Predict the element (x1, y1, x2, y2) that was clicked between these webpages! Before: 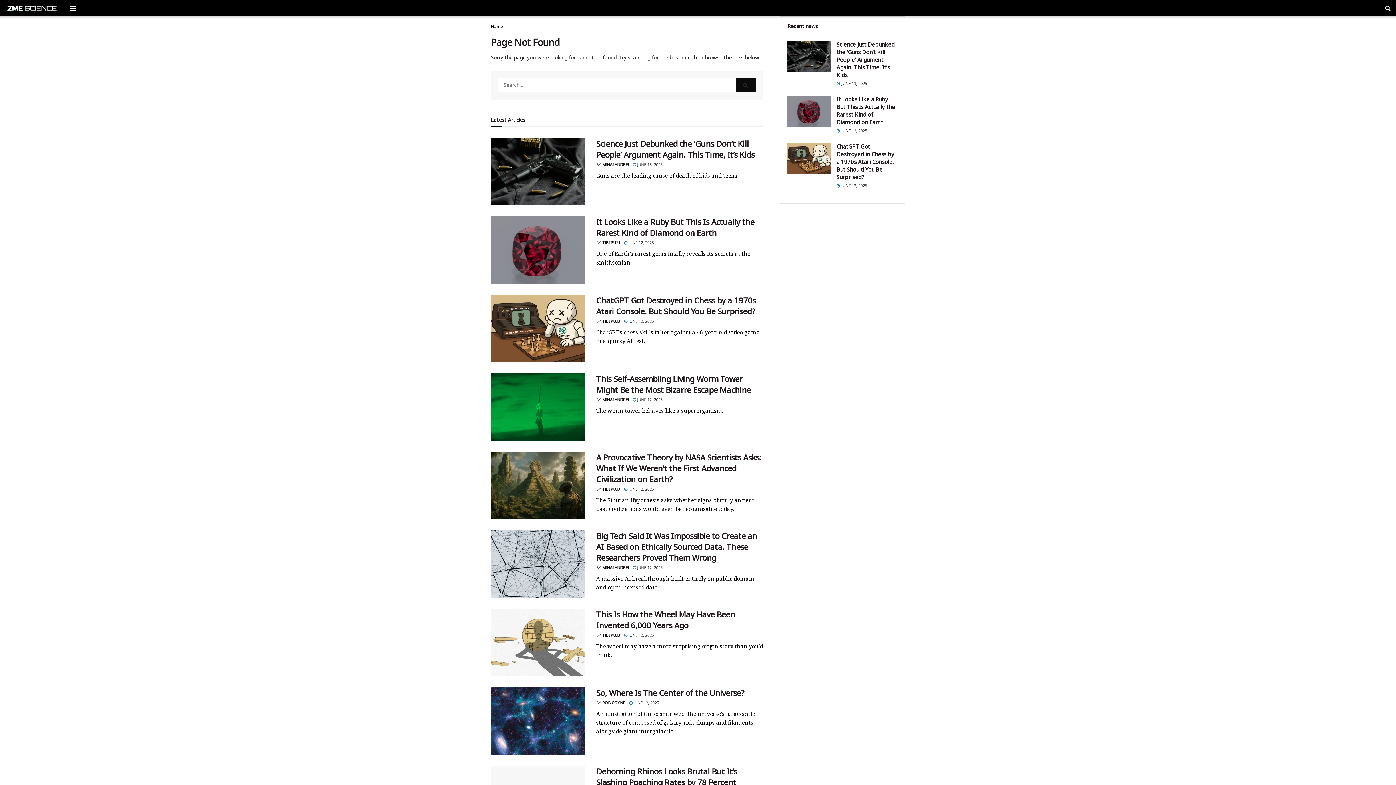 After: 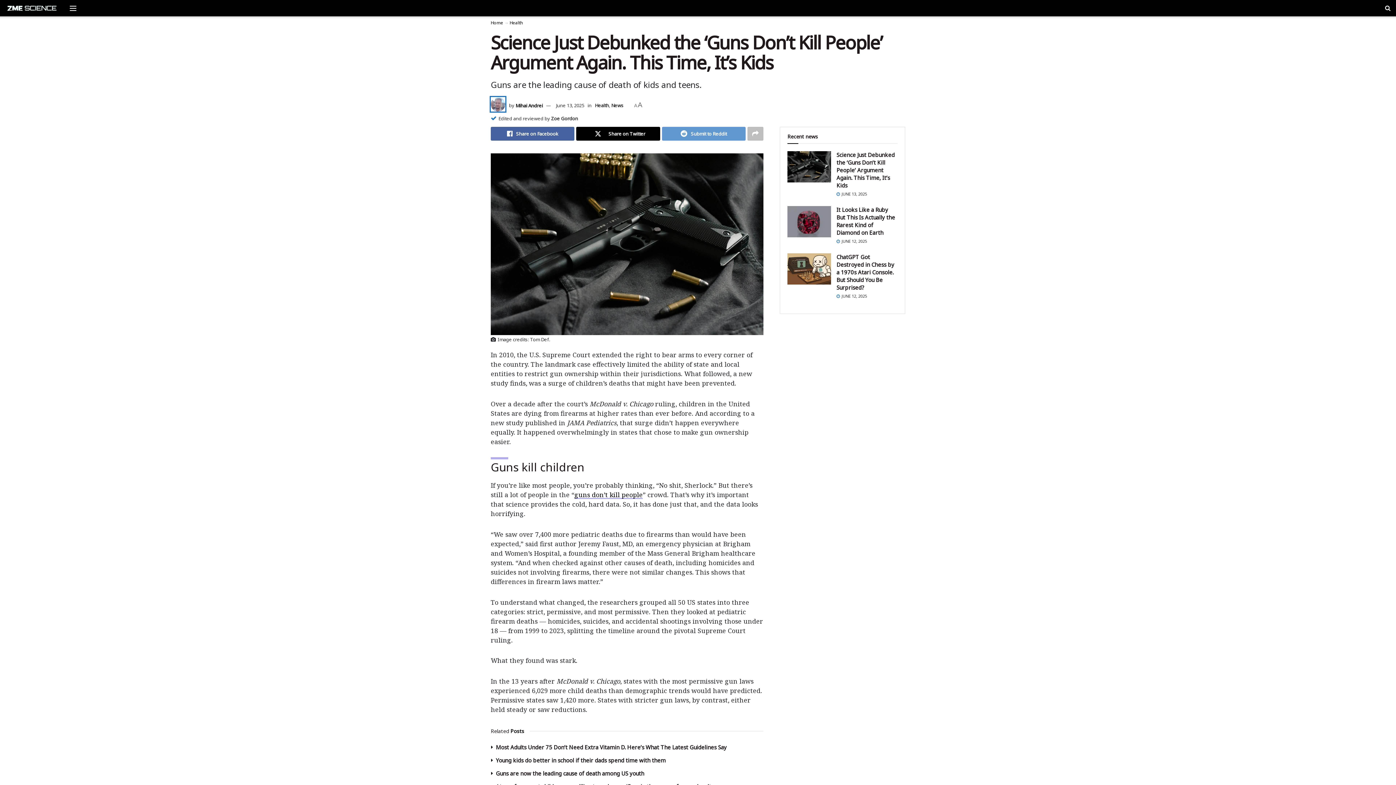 Action: label: Read article: Science Just Debunked the ‘Guns Don’t Kill People’ Argument Again. This Time, It’s Kids bbox: (490, 138, 585, 205)